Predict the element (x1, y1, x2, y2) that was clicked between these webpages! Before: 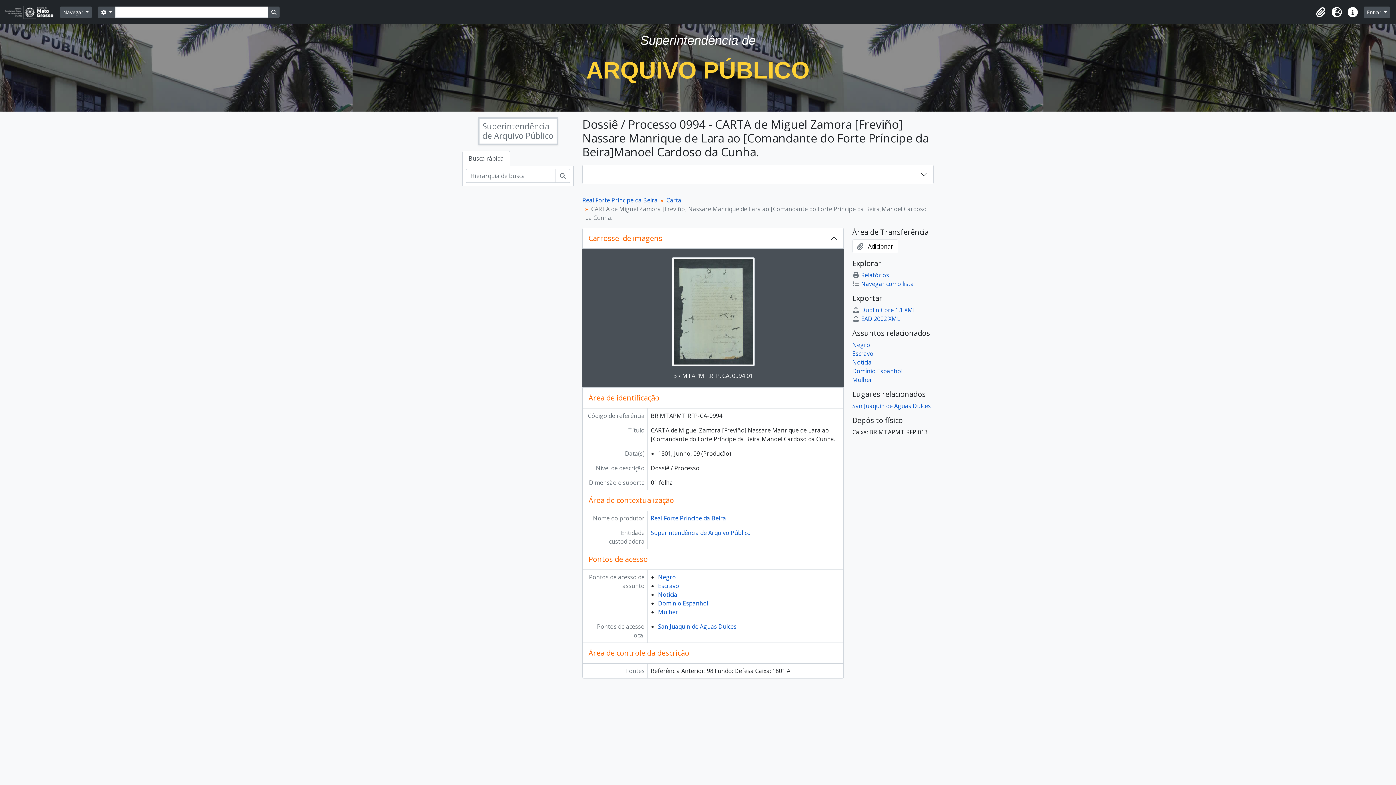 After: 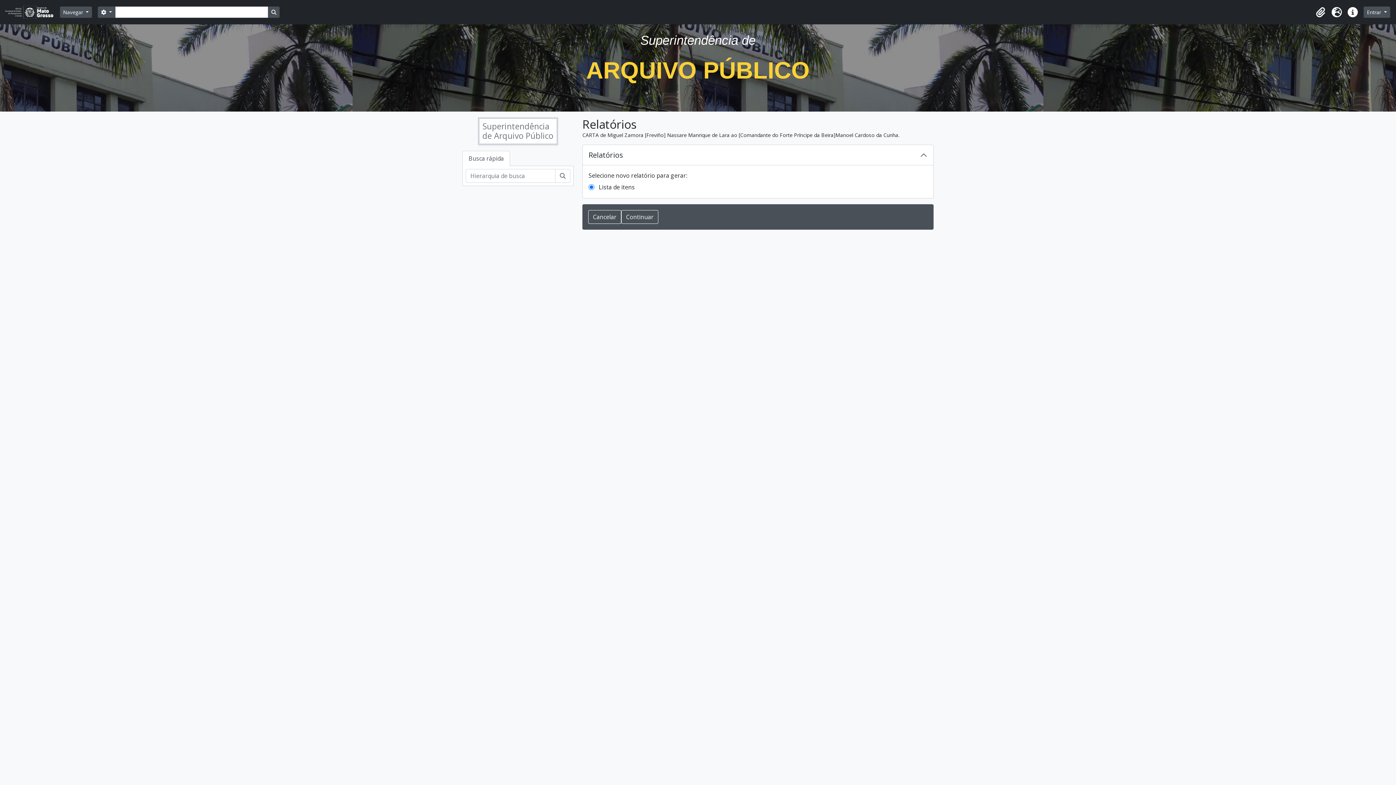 Action: bbox: (852, 271, 889, 279) label: Relatórios